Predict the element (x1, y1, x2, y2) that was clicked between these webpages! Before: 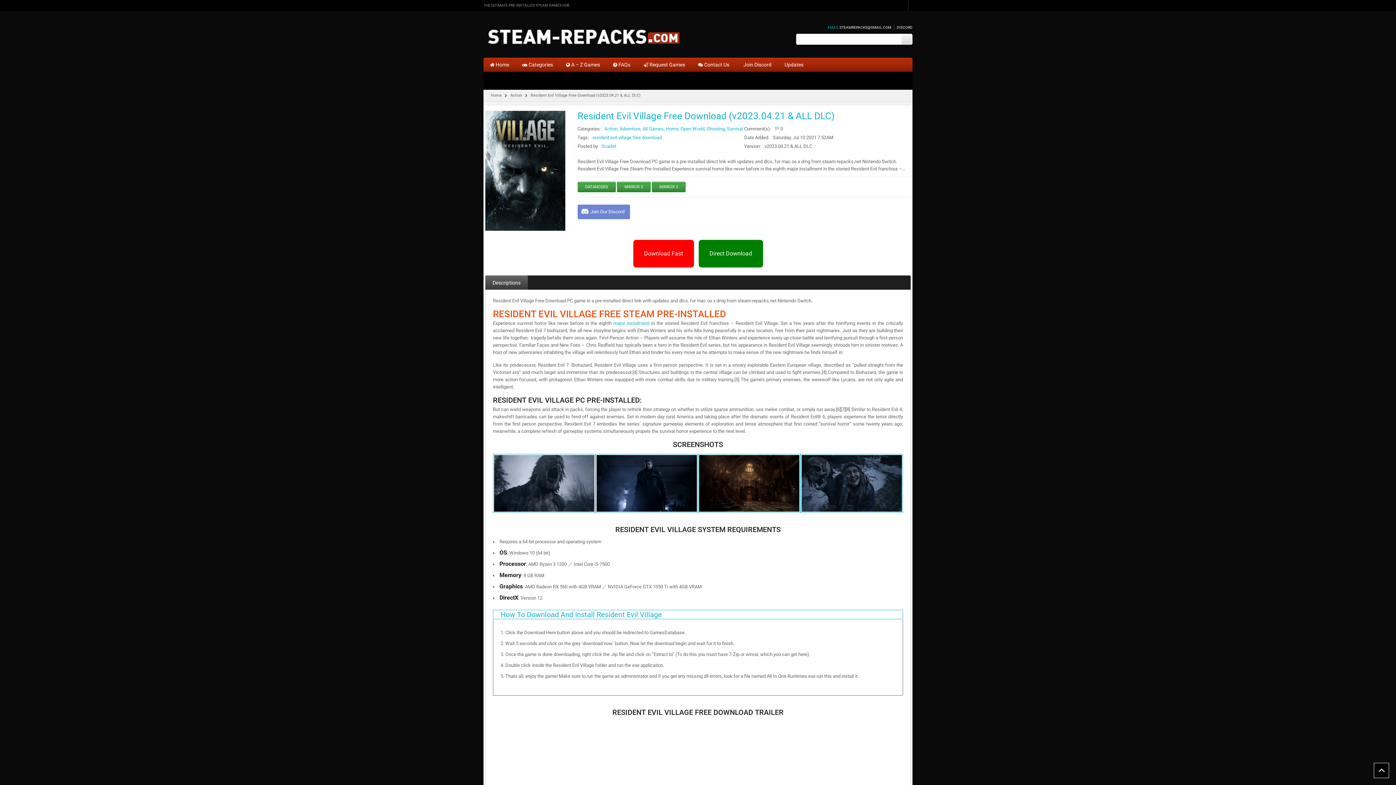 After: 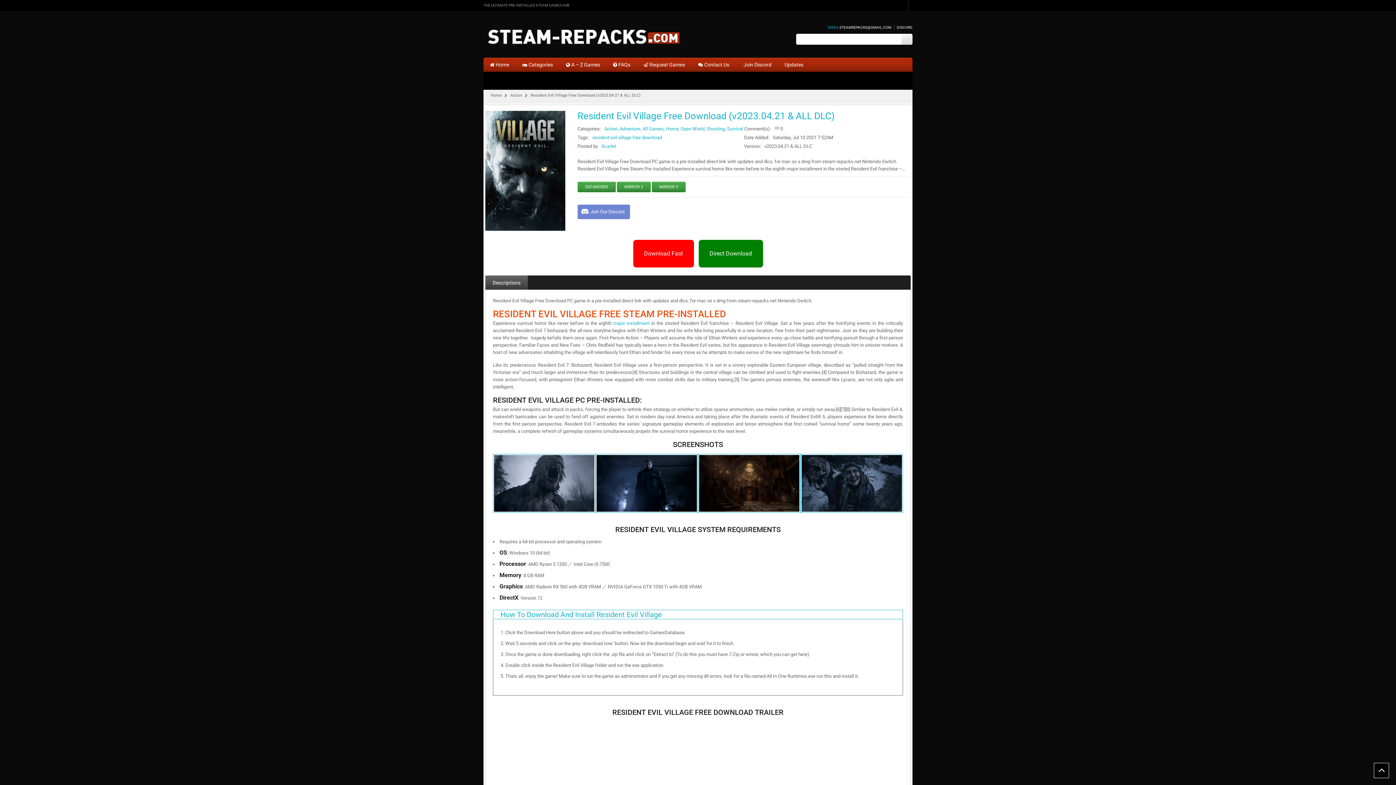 Action: bbox: (633, 240, 694, 267) label: Download Fast